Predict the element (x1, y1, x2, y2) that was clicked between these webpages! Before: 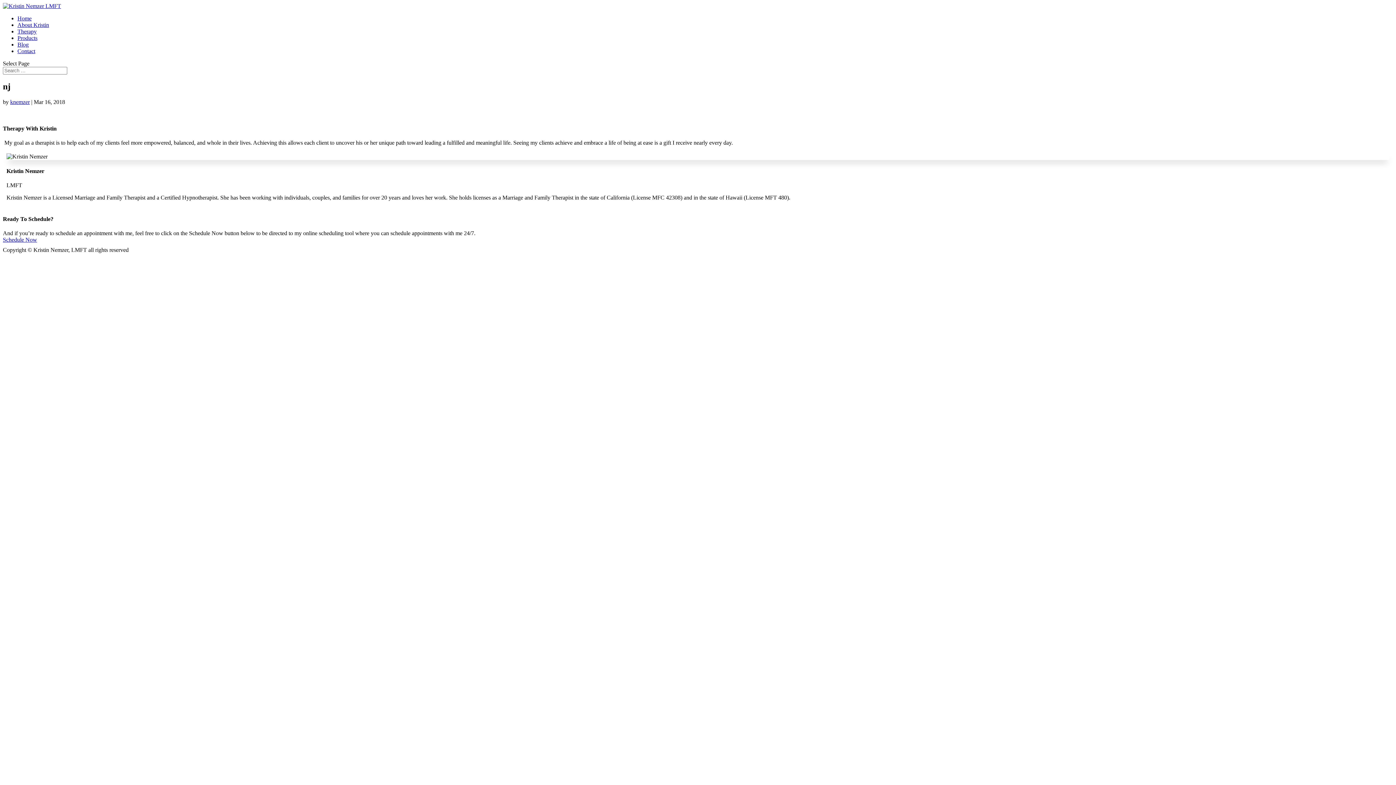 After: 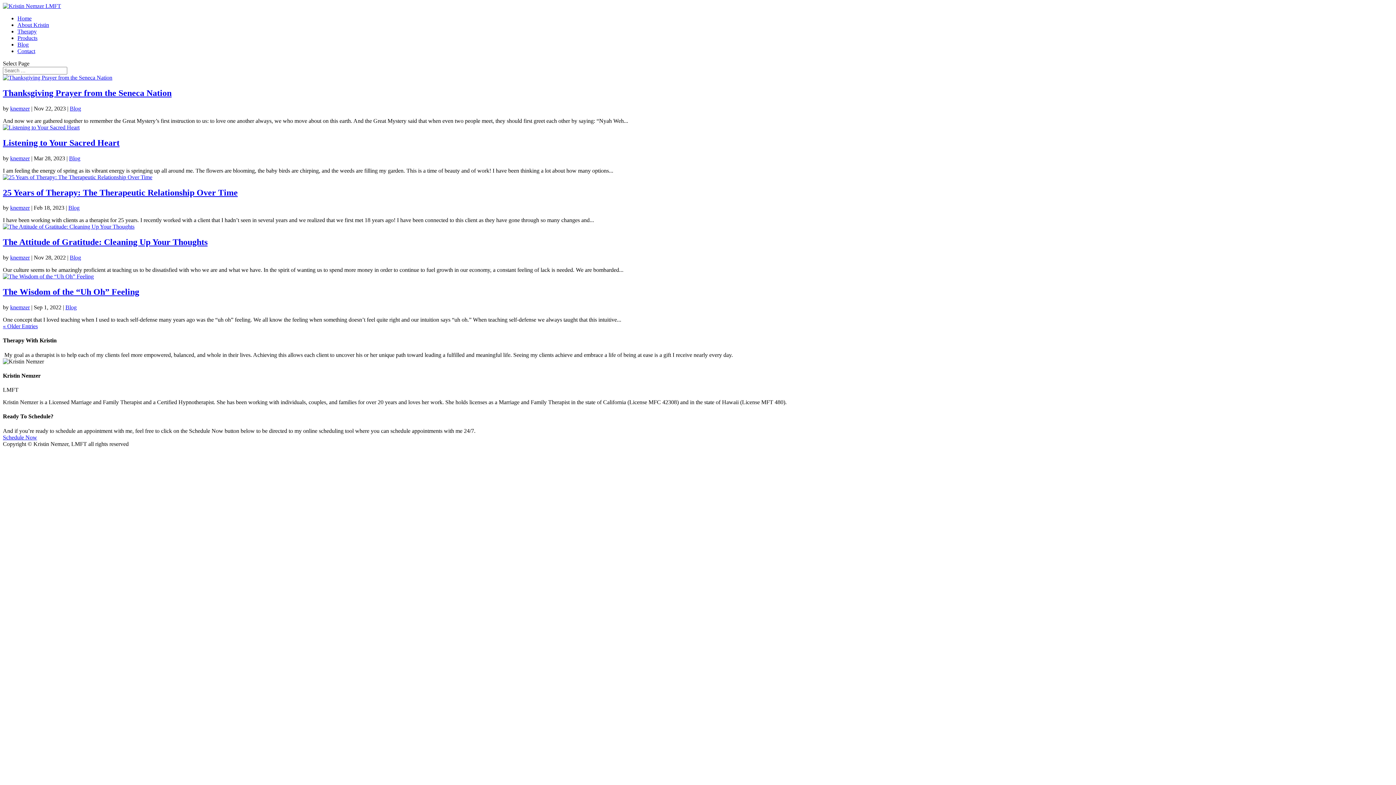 Action: label: knemzer bbox: (10, 98, 29, 105)